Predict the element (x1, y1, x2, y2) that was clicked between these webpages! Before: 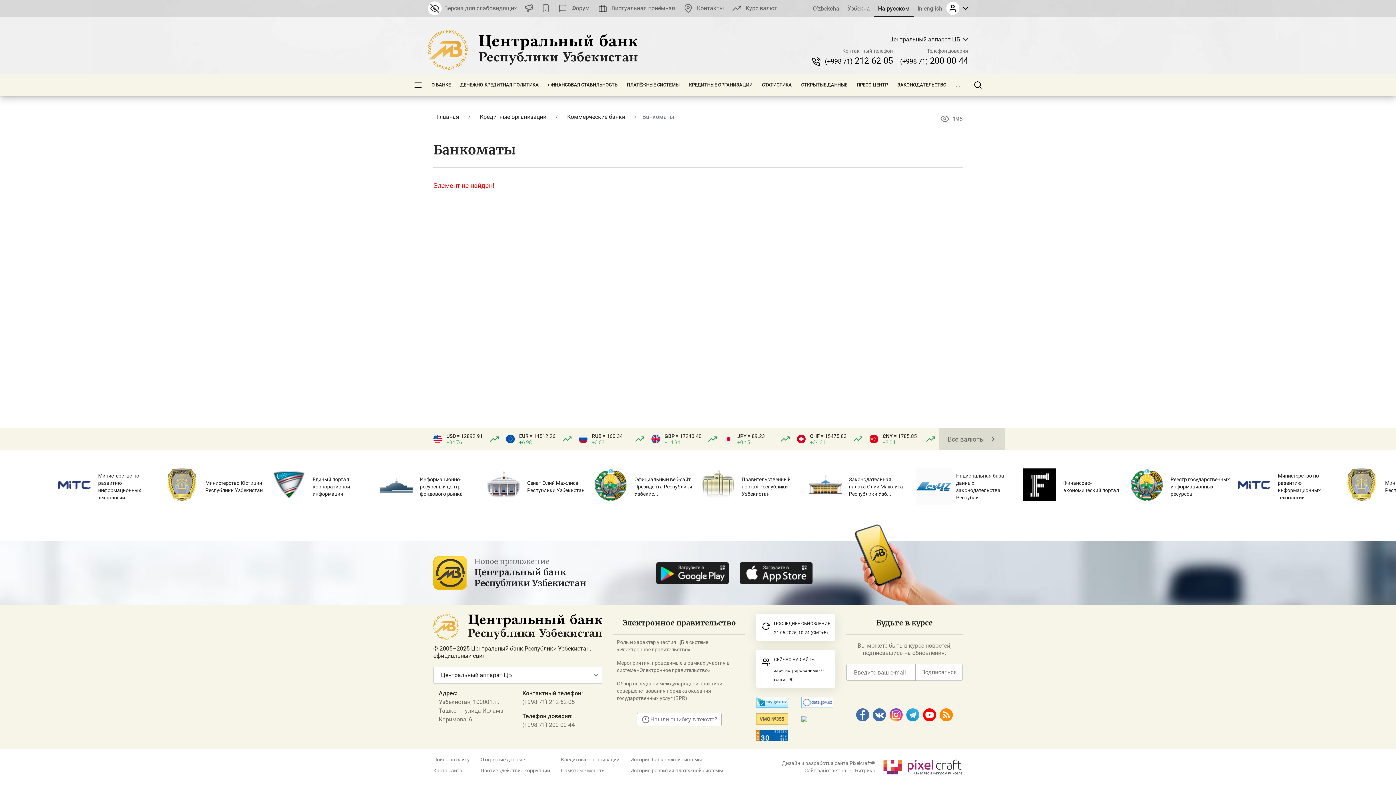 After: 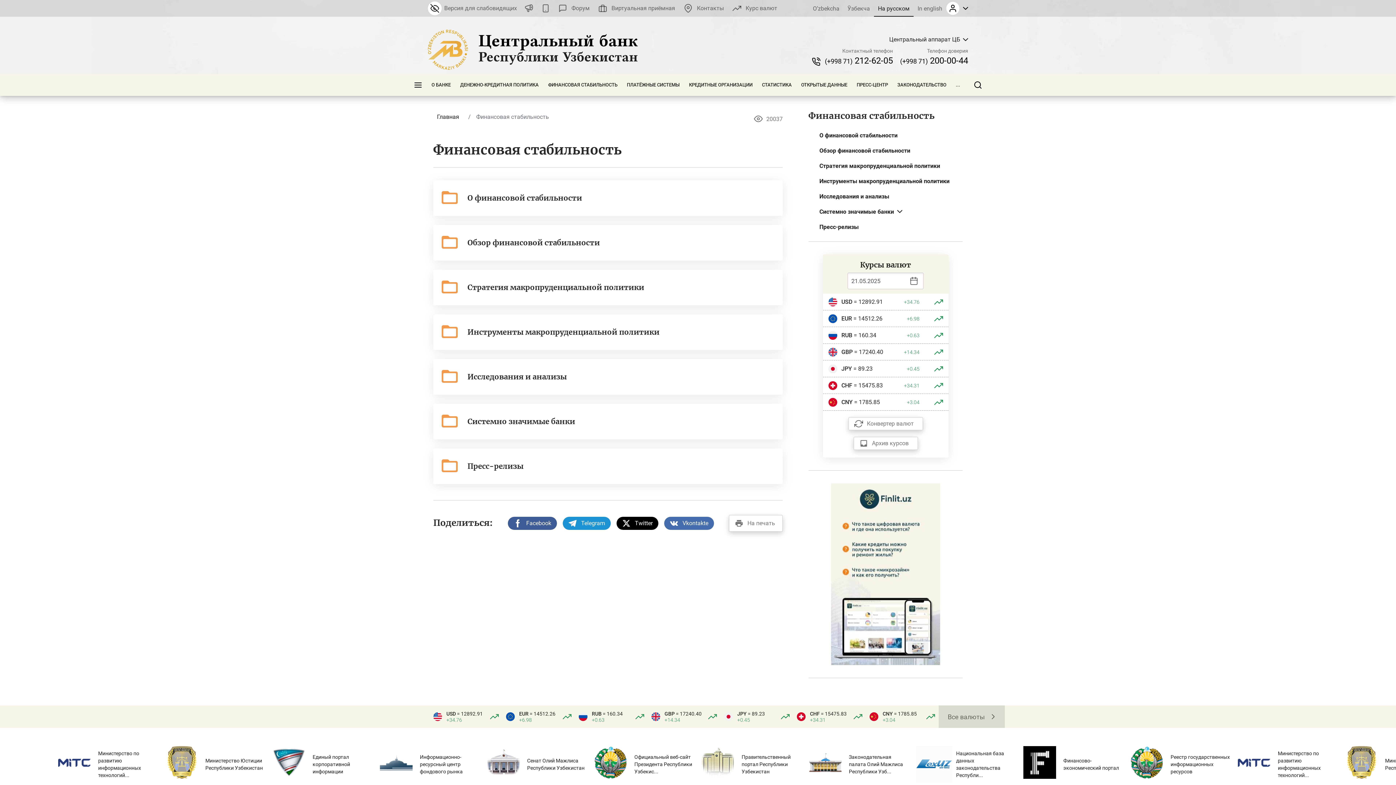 Action: label: ФИНАНСОВАЯ СТАБИЛЬНОСТЬ bbox: (545, 74, 620, 96)